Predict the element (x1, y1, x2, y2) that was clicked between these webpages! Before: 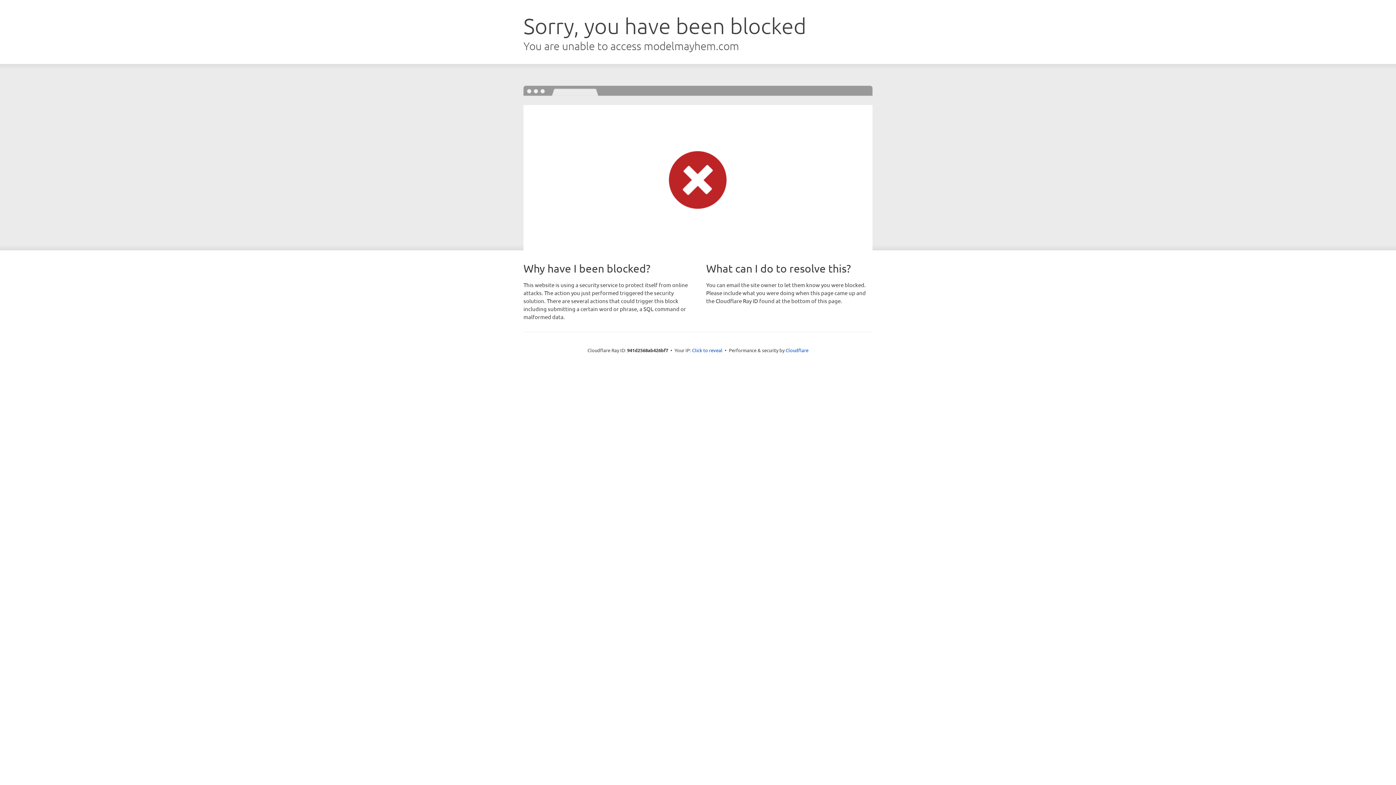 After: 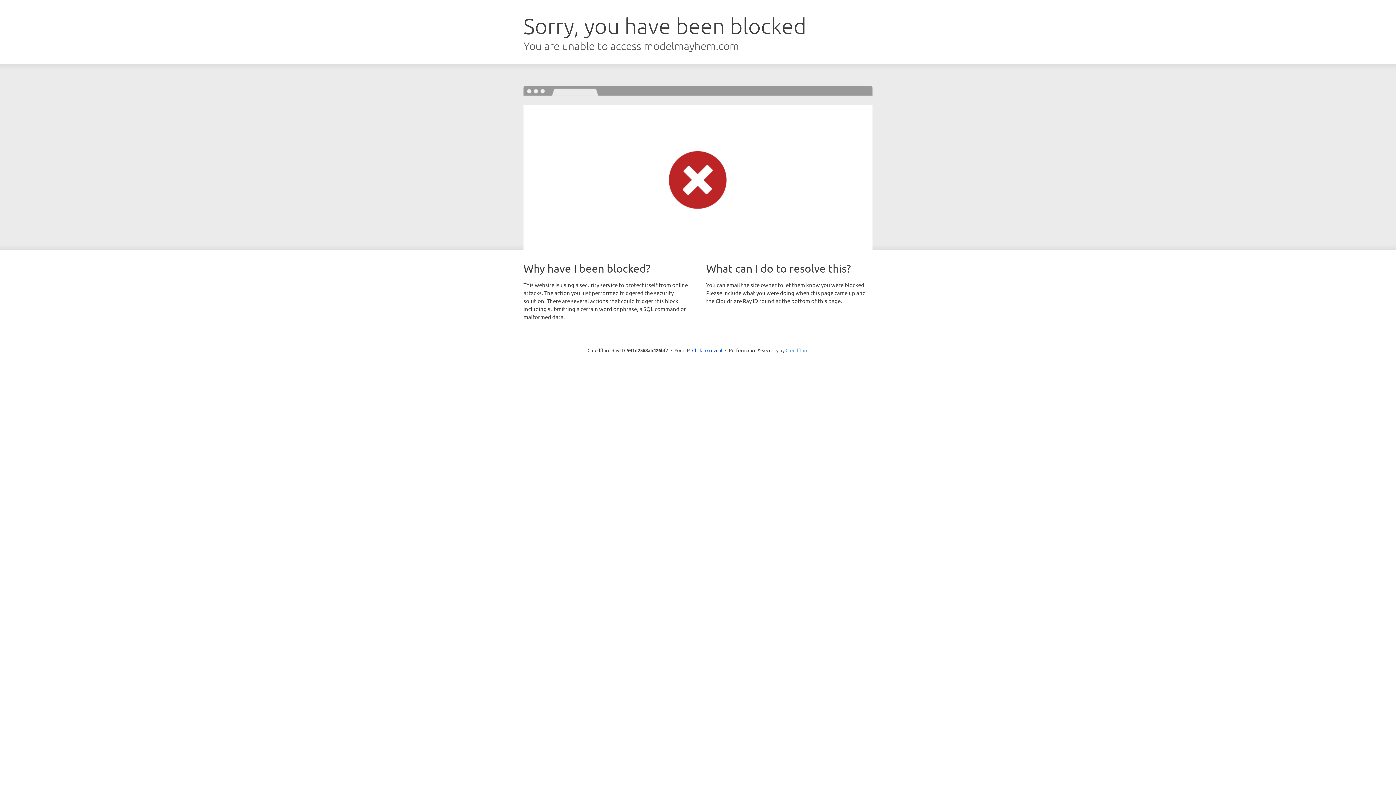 Action: label: Cloudflare bbox: (785, 347, 808, 353)